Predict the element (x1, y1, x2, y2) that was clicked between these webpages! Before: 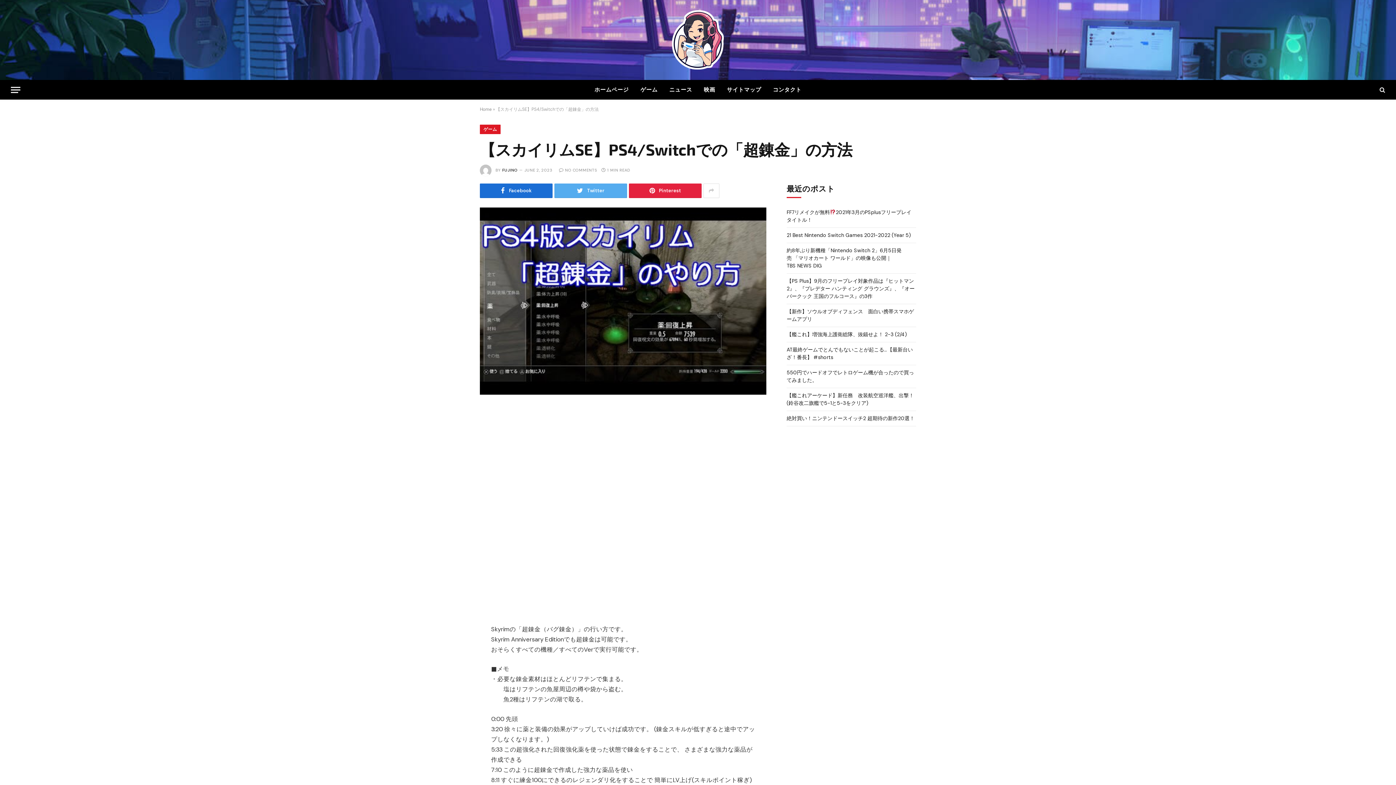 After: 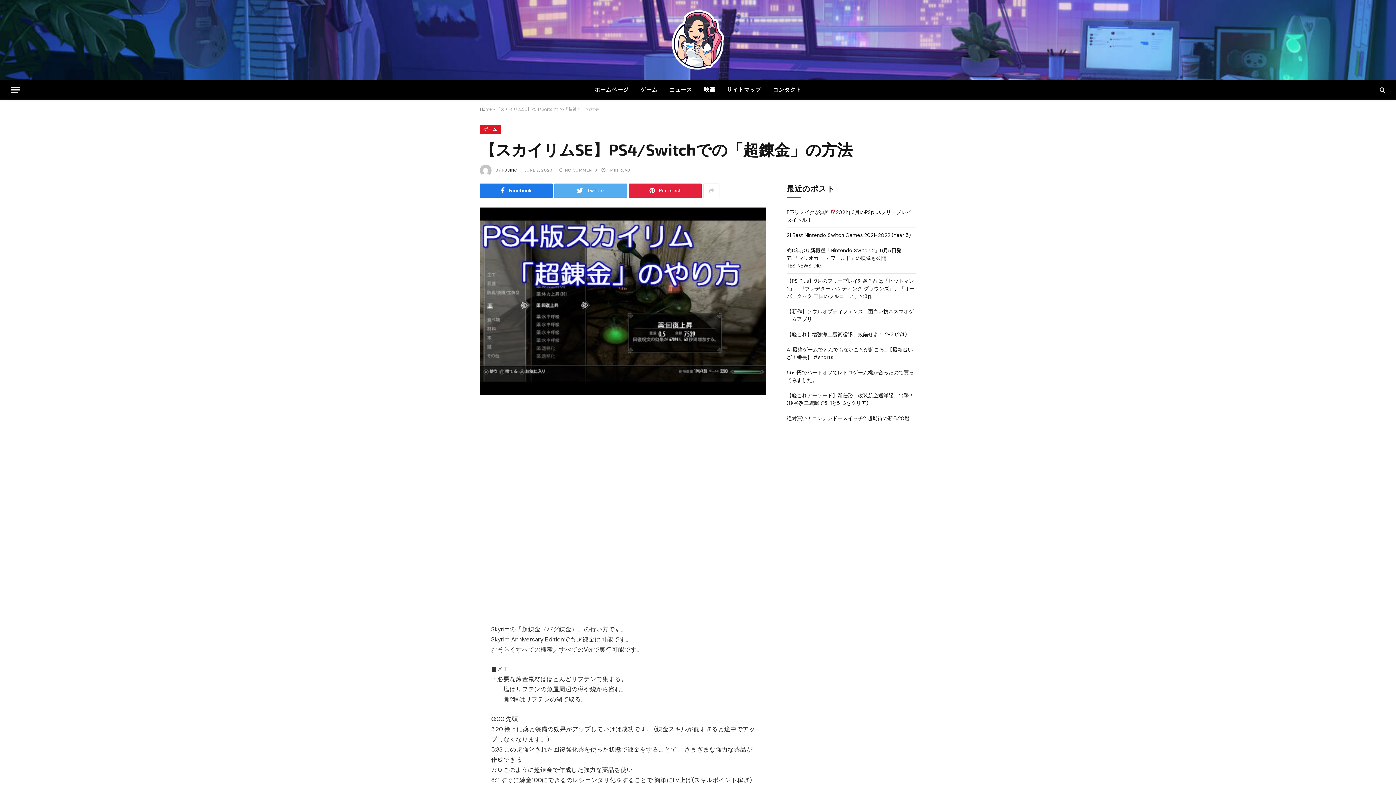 Action: bbox: (480, 183, 552, 198) label: Facebook